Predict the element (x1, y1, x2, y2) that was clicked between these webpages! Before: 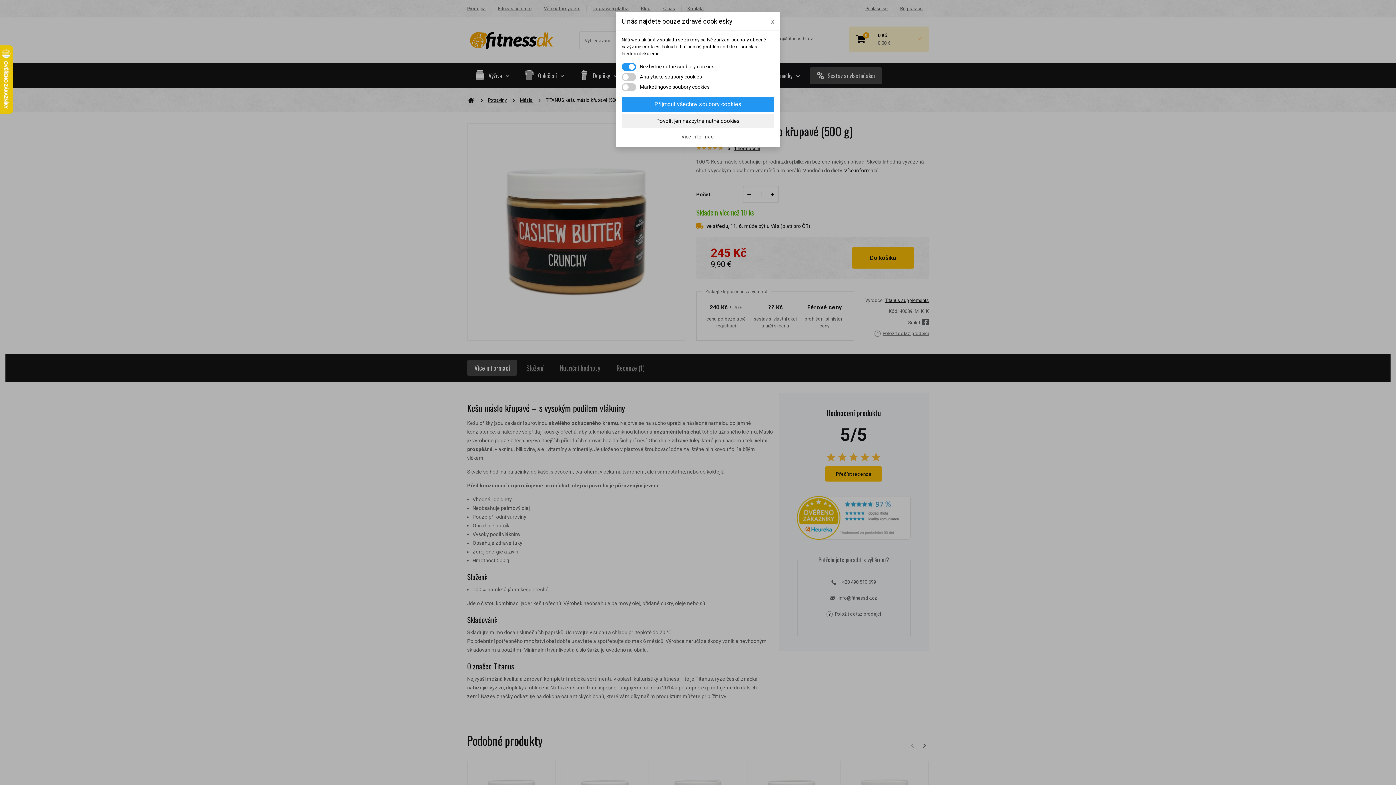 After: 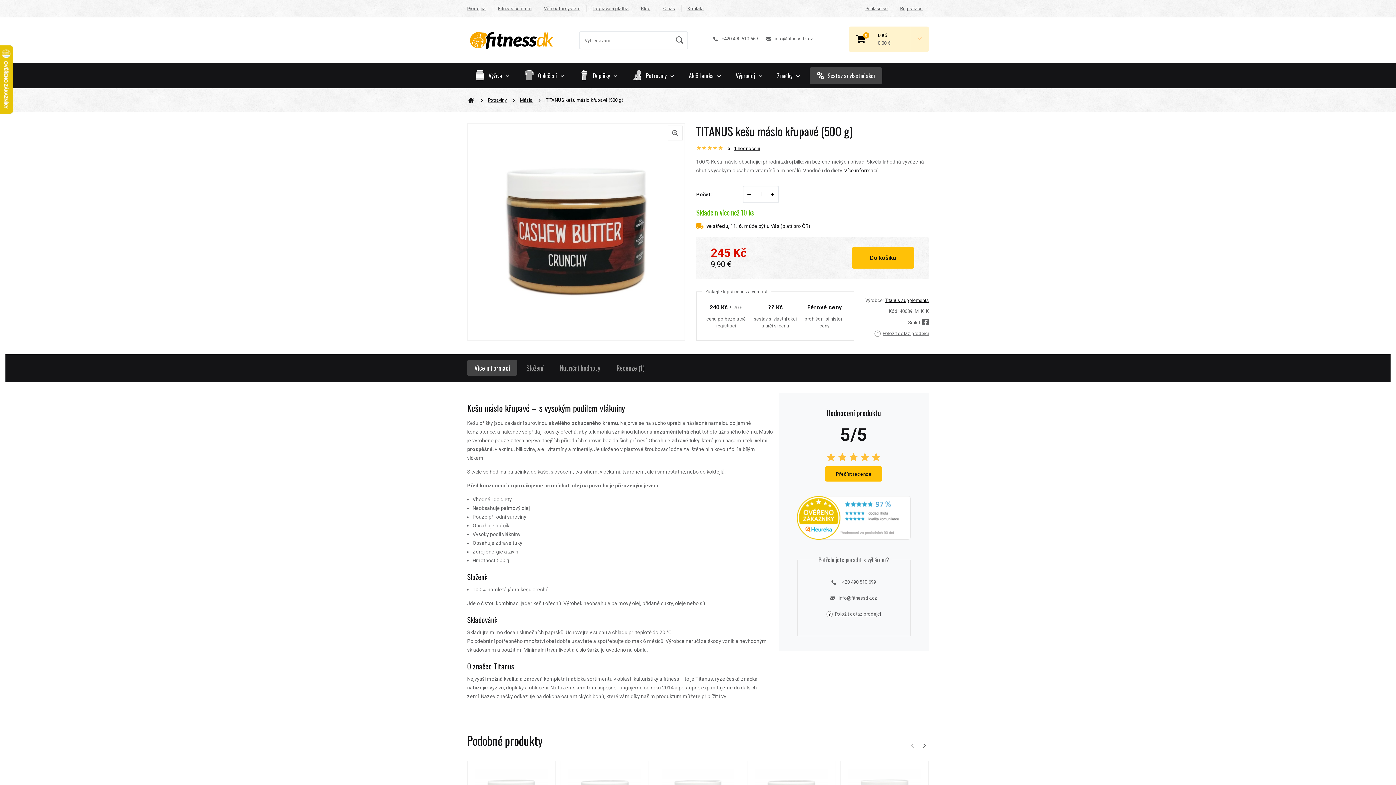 Action: label: Přijmout všechny soubory cookies bbox: (621, 96, 774, 112)